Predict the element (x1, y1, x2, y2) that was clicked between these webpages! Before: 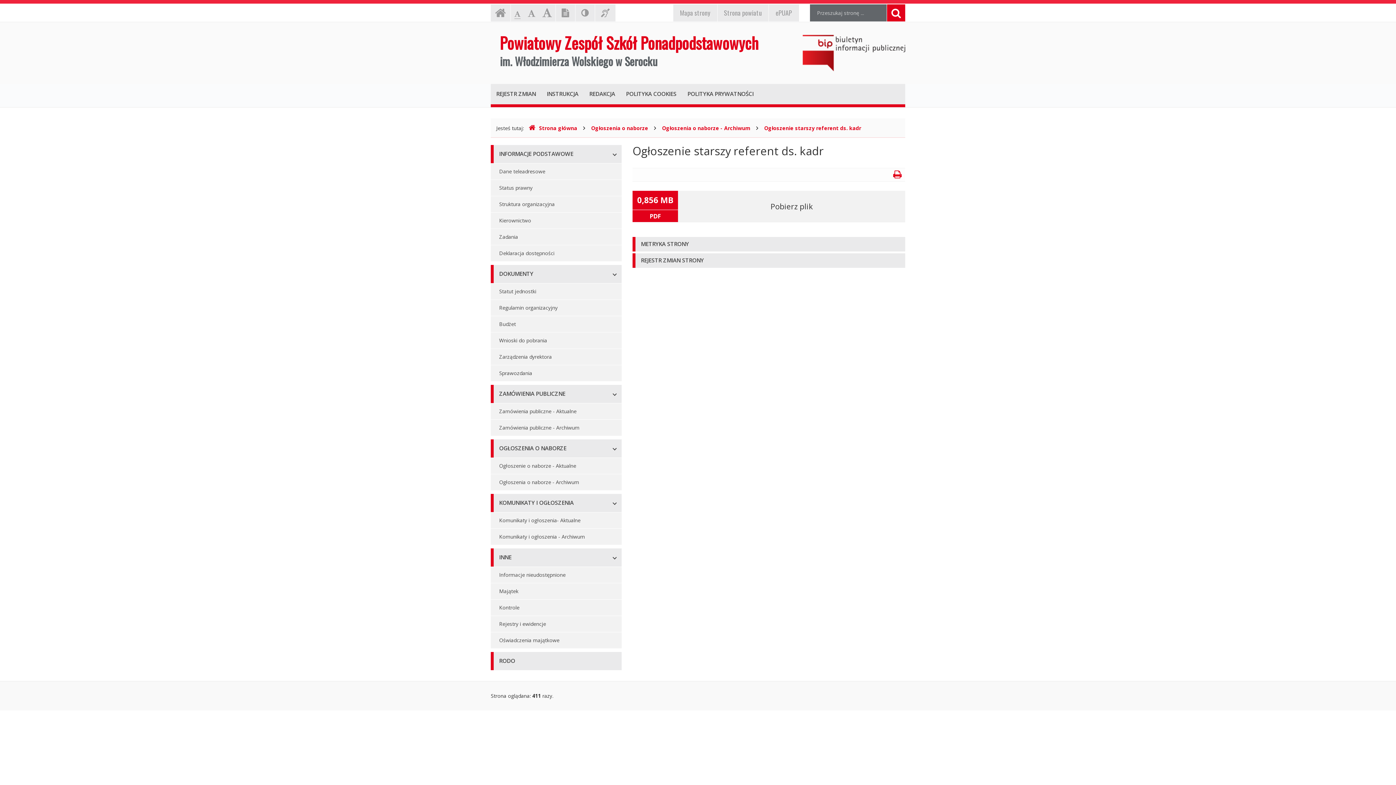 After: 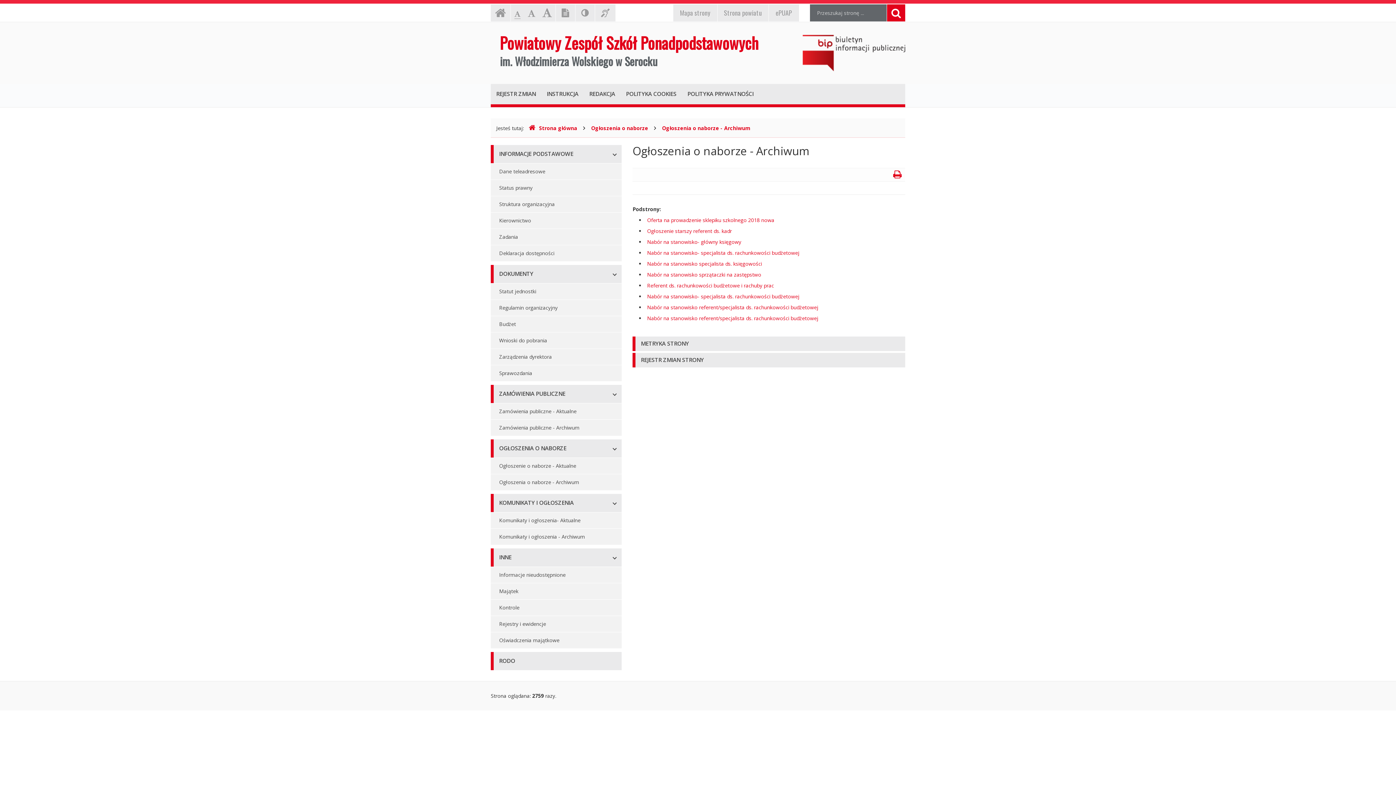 Action: label: Ogłoszenia o naborze - Archiwum bbox: (662, 124, 750, 131)